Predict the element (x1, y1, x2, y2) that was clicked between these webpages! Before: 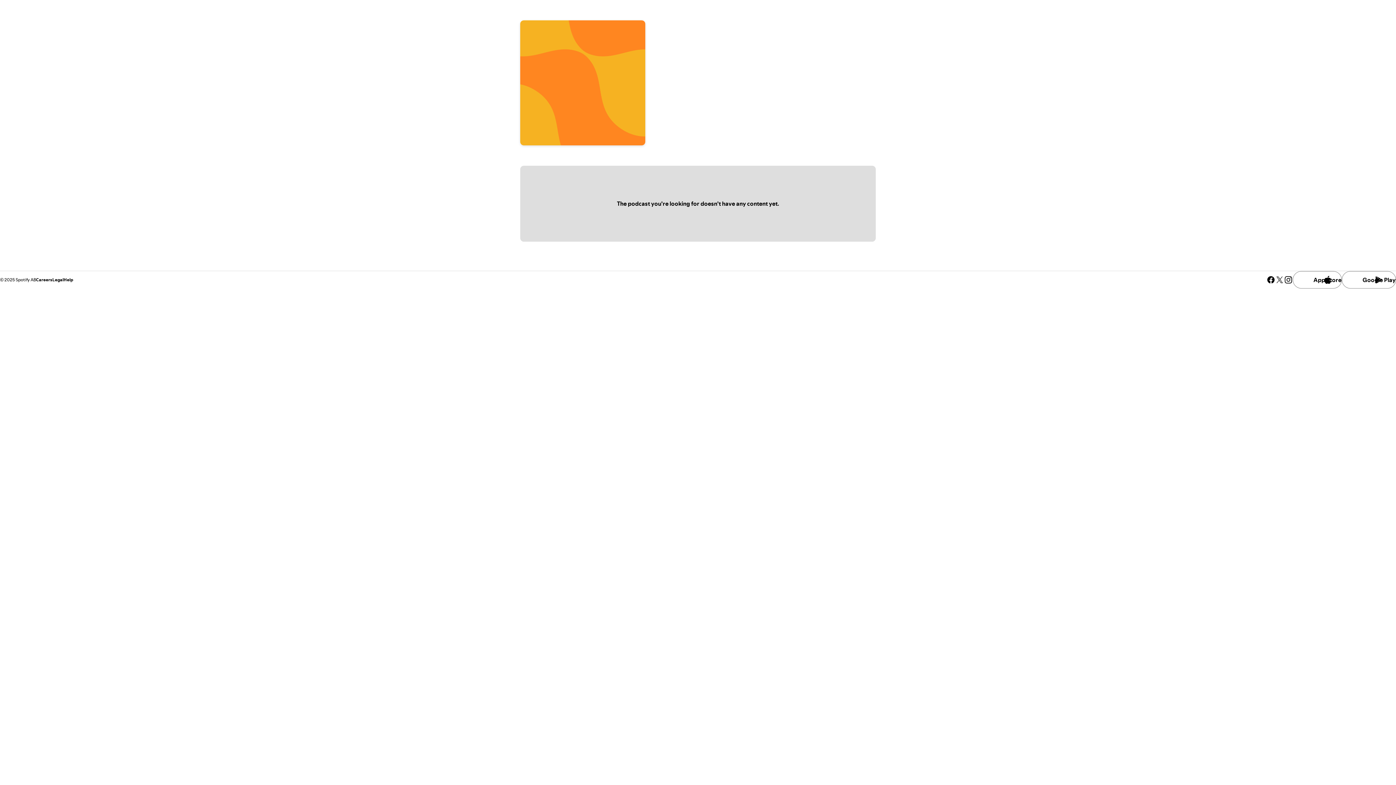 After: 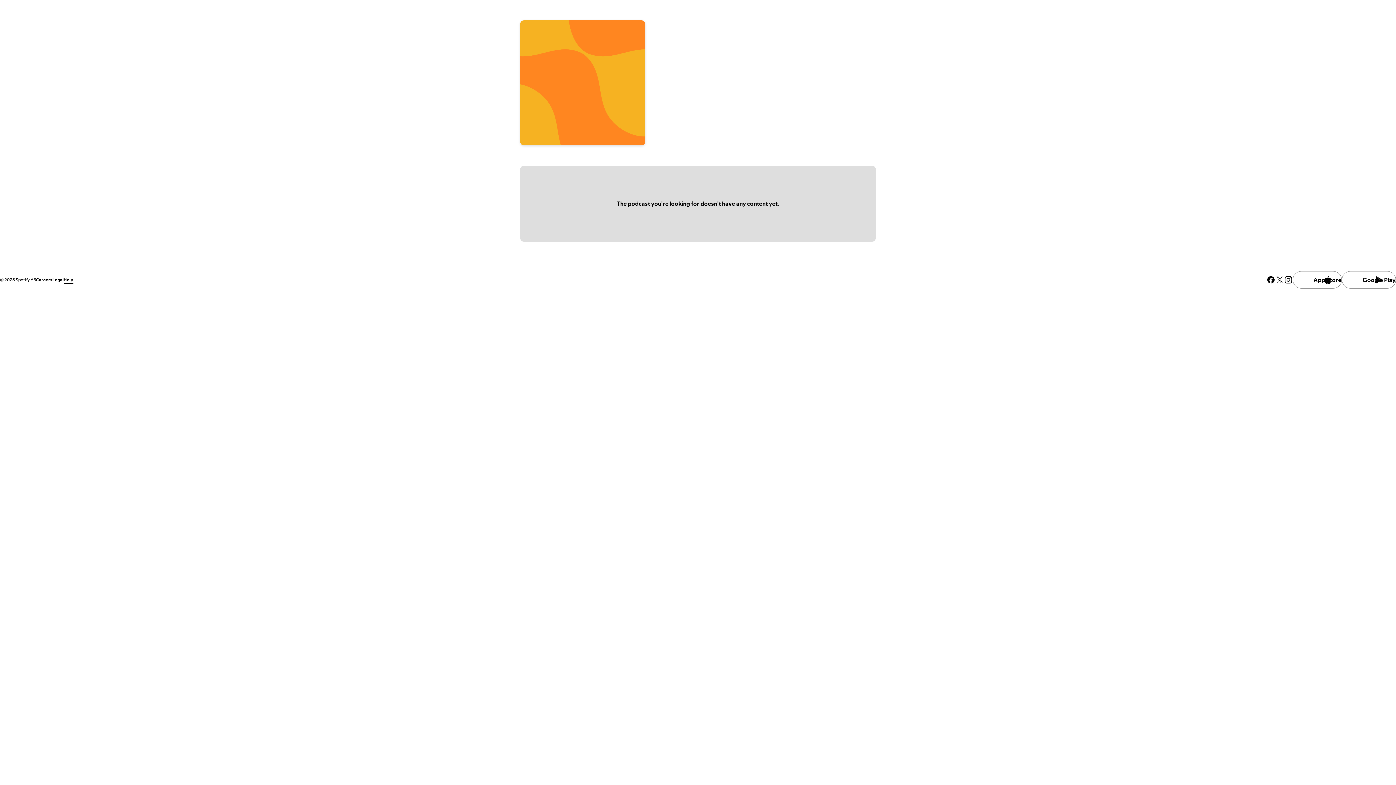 Action: bbox: (63, 276, 73, 282) label: Help